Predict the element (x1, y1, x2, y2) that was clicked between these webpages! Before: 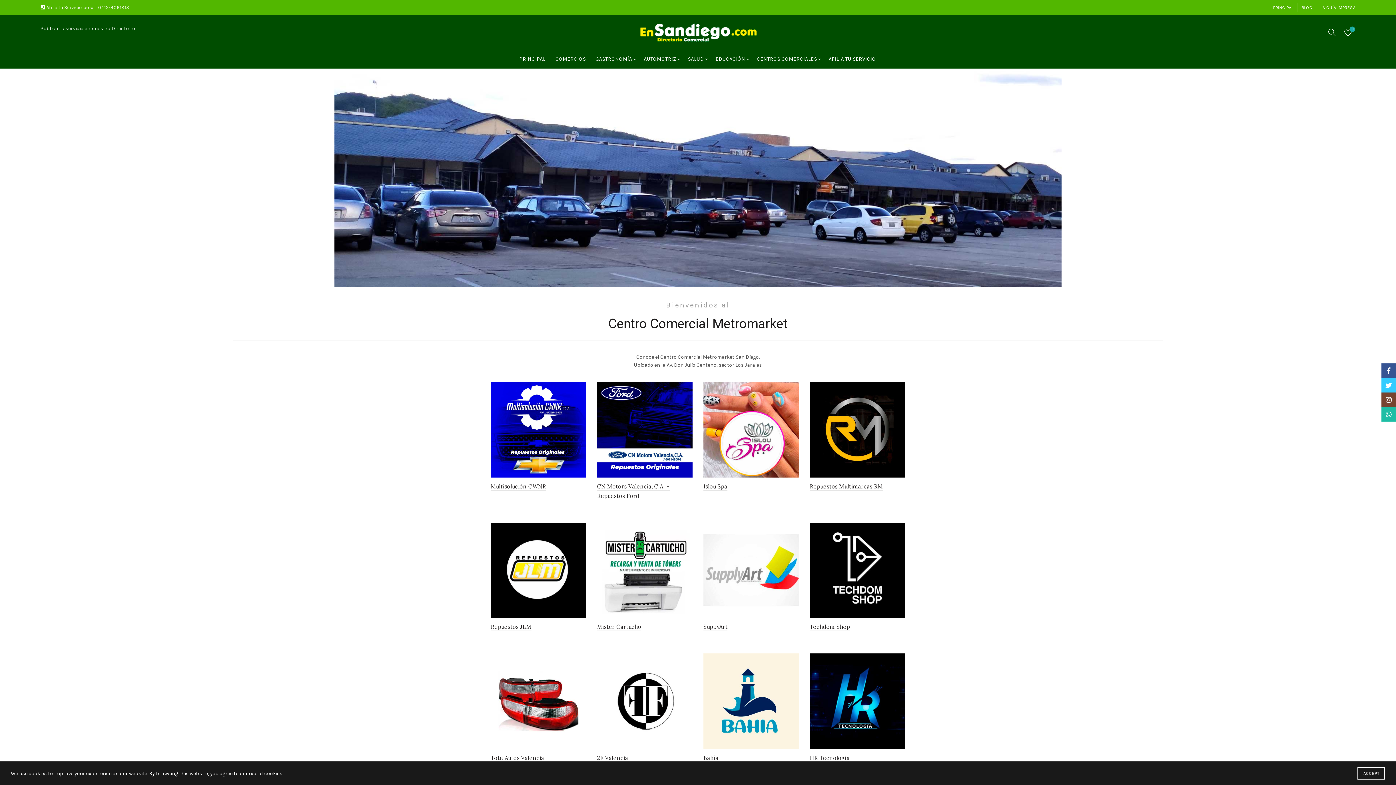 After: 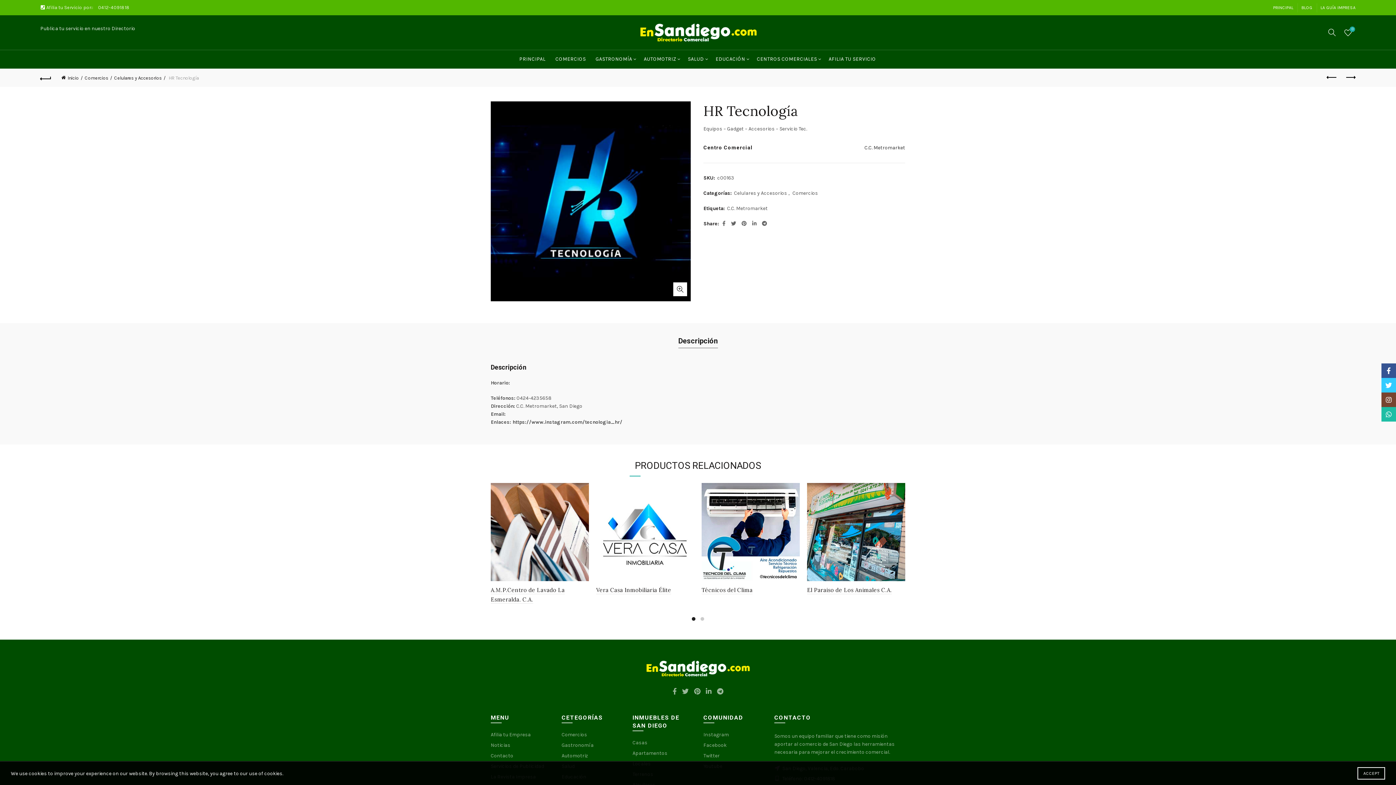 Action: label: HR Tecnología bbox: (810, 754, 849, 762)